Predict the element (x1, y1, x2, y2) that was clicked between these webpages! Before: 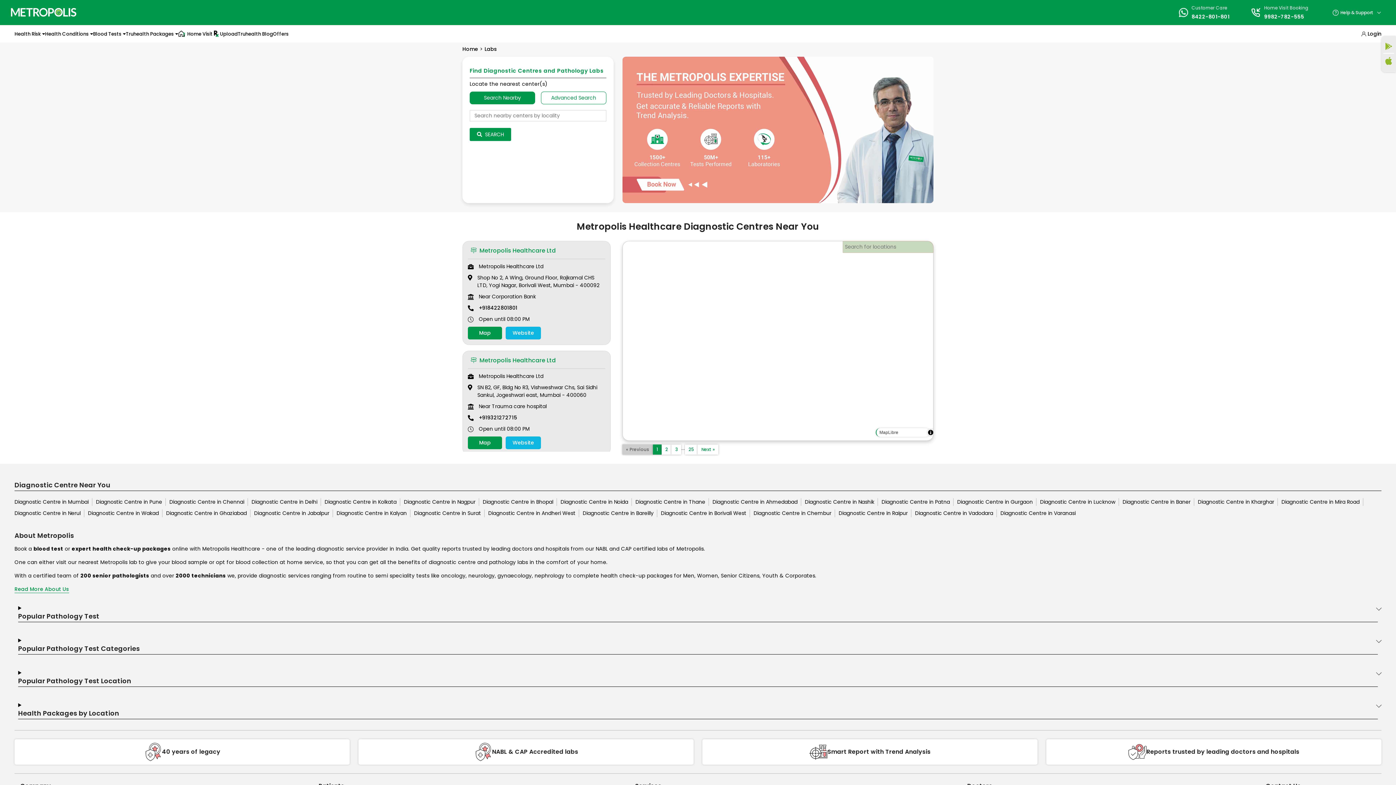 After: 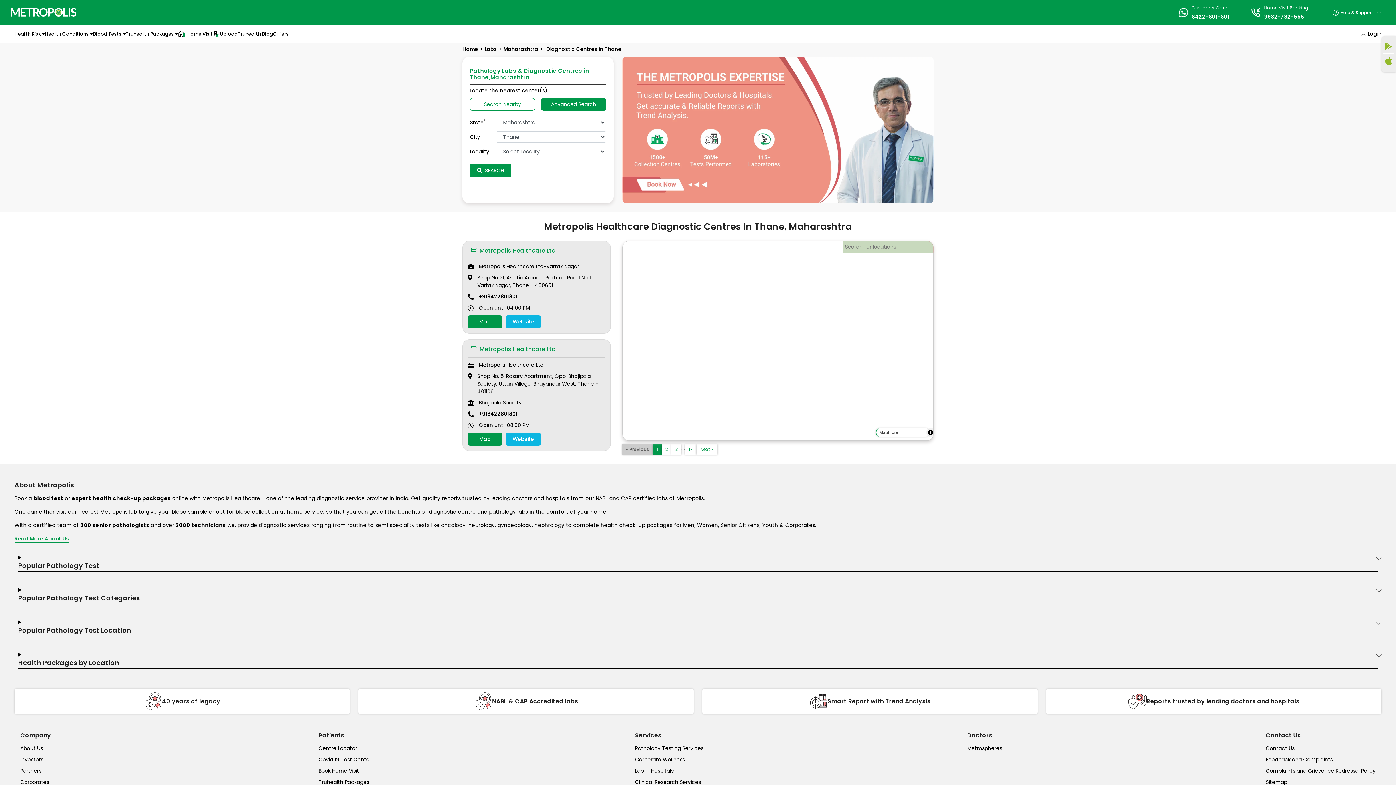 Action: label: Diagnostic Centre in Thane bbox: (635, 498, 705, 506)